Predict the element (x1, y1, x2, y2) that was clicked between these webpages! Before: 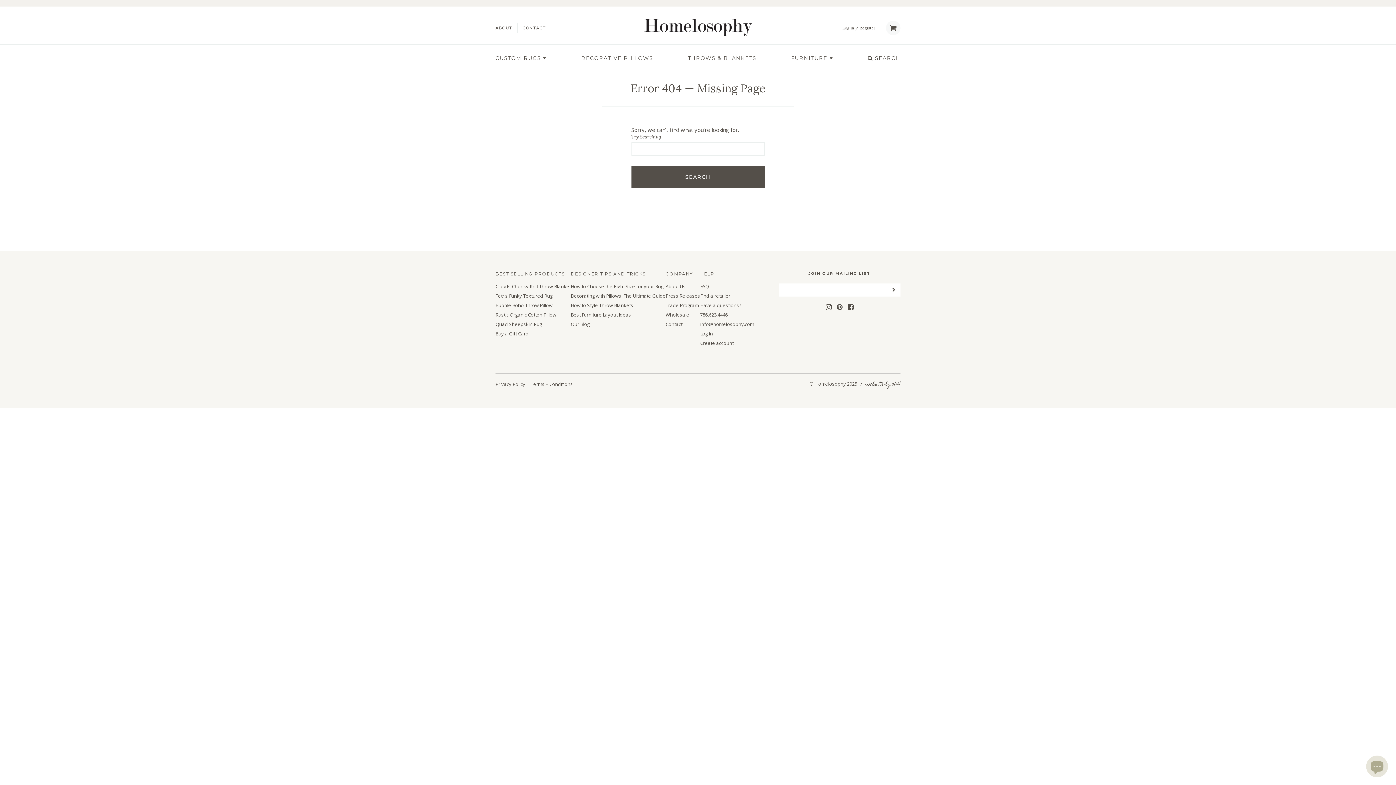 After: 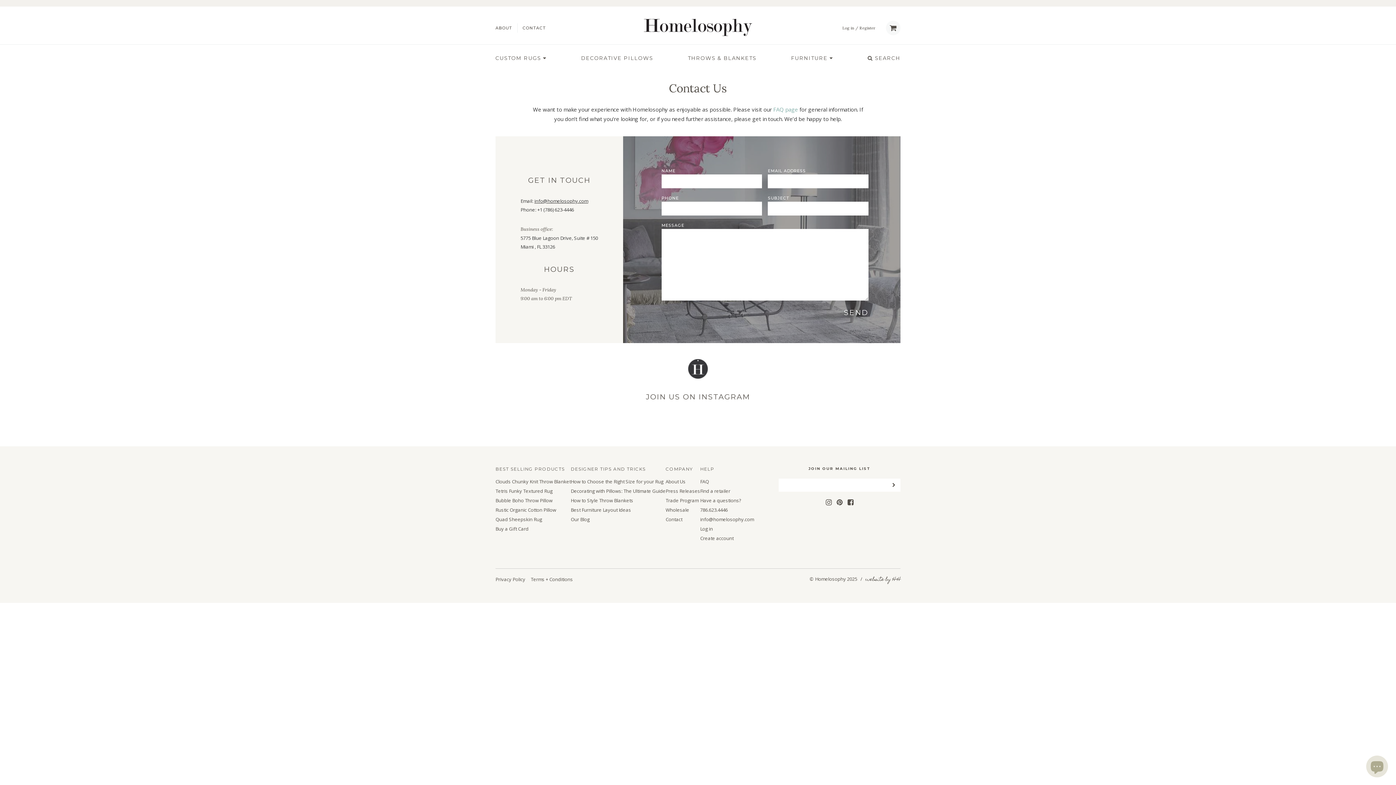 Action: label: Contact bbox: (665, 322, 700, 326)